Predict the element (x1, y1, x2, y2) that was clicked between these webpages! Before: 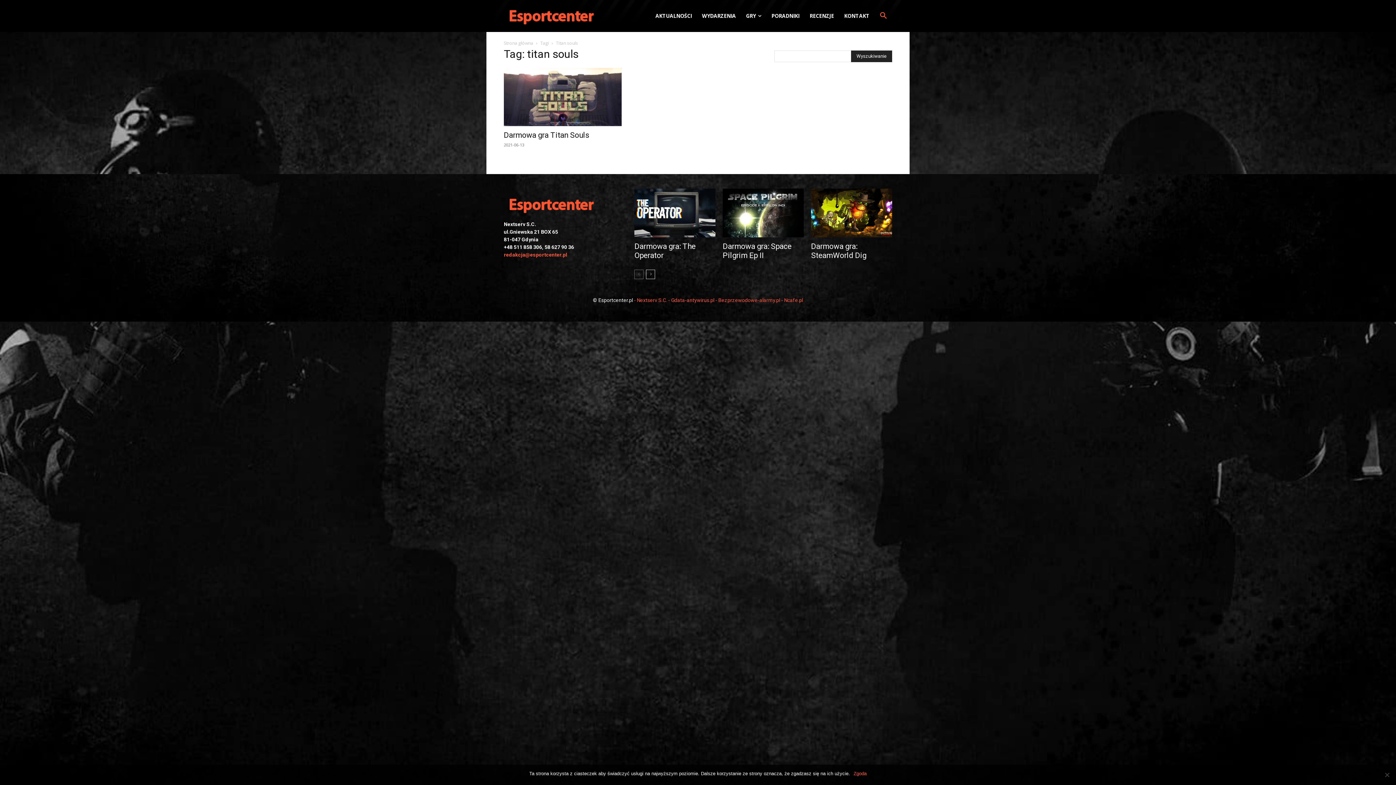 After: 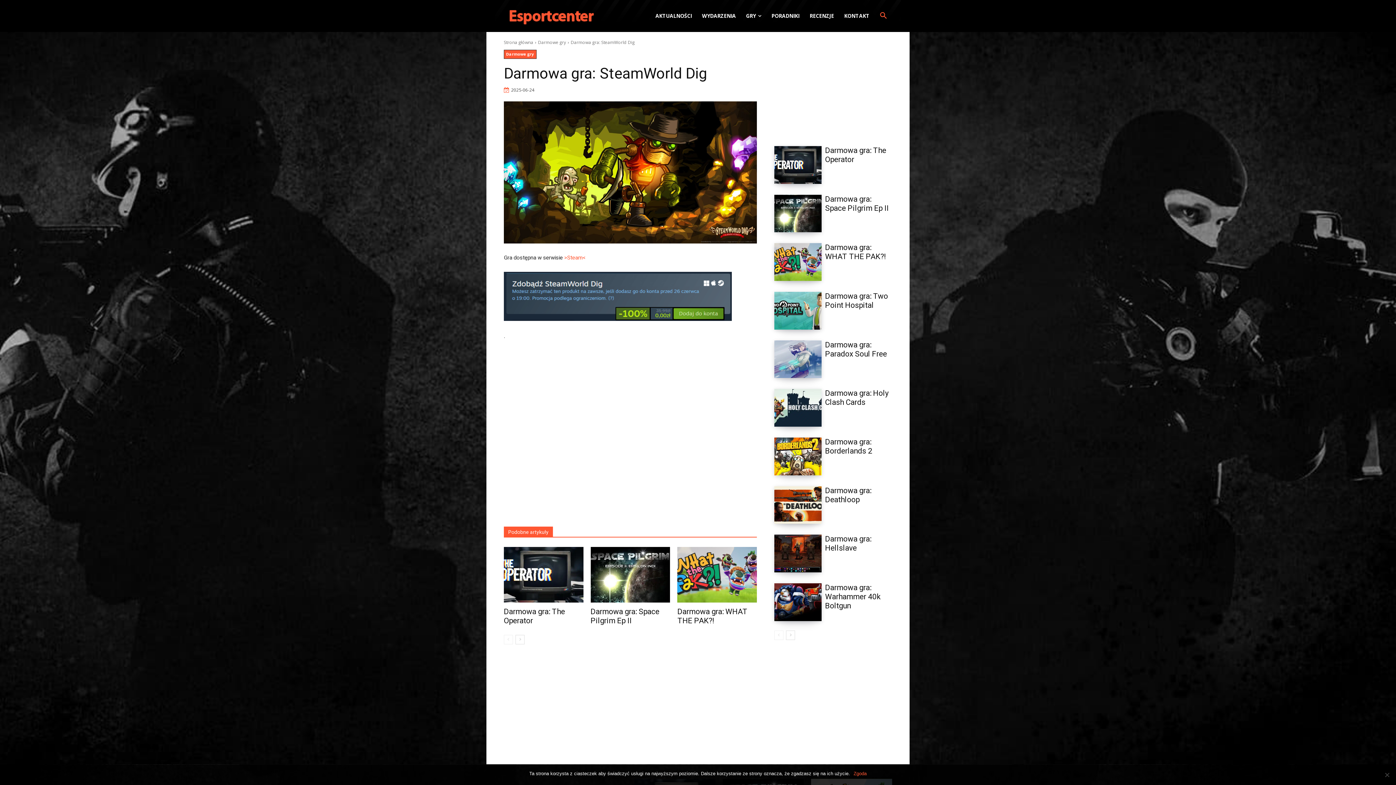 Action: bbox: (811, 188, 892, 237)